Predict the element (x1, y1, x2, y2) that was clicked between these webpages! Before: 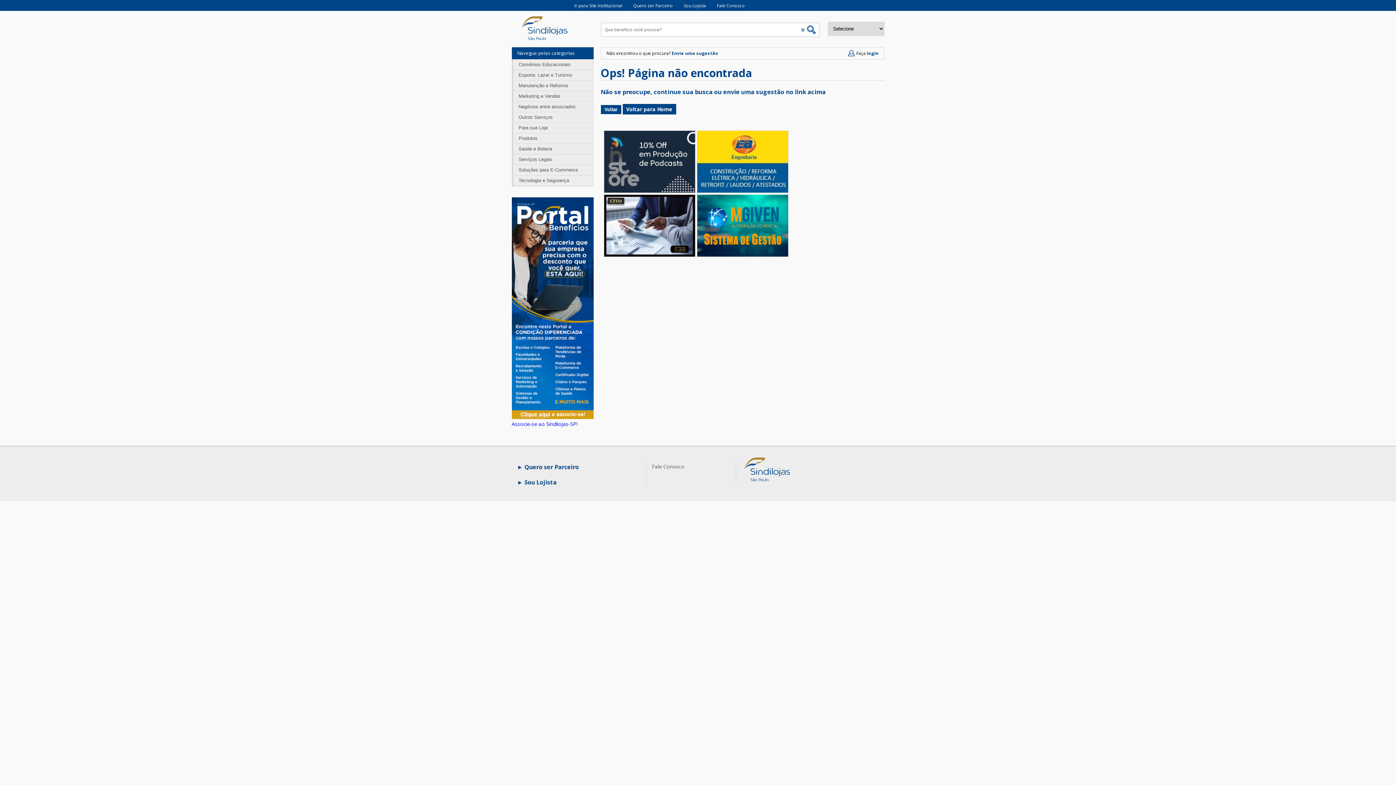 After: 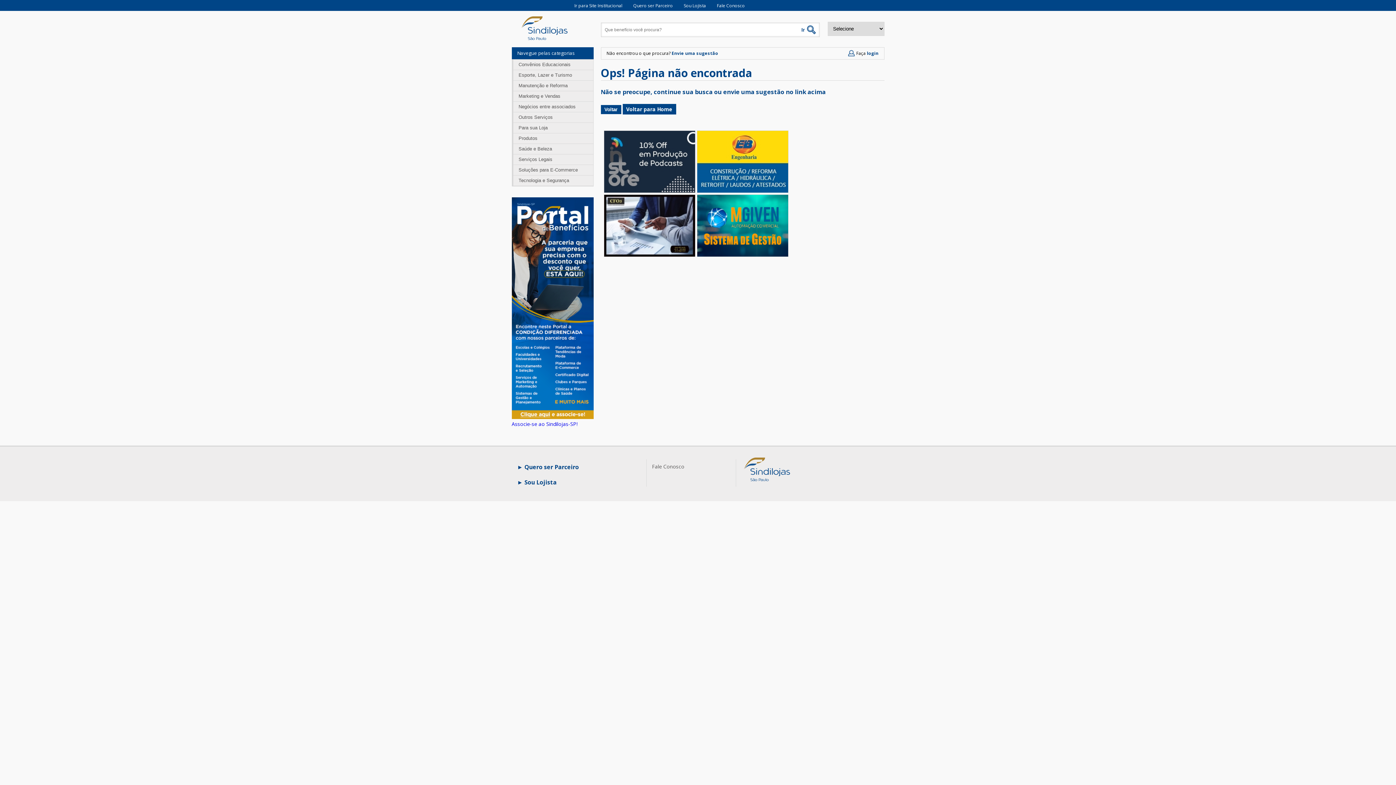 Action: bbox: (696, 187, 789, 194)